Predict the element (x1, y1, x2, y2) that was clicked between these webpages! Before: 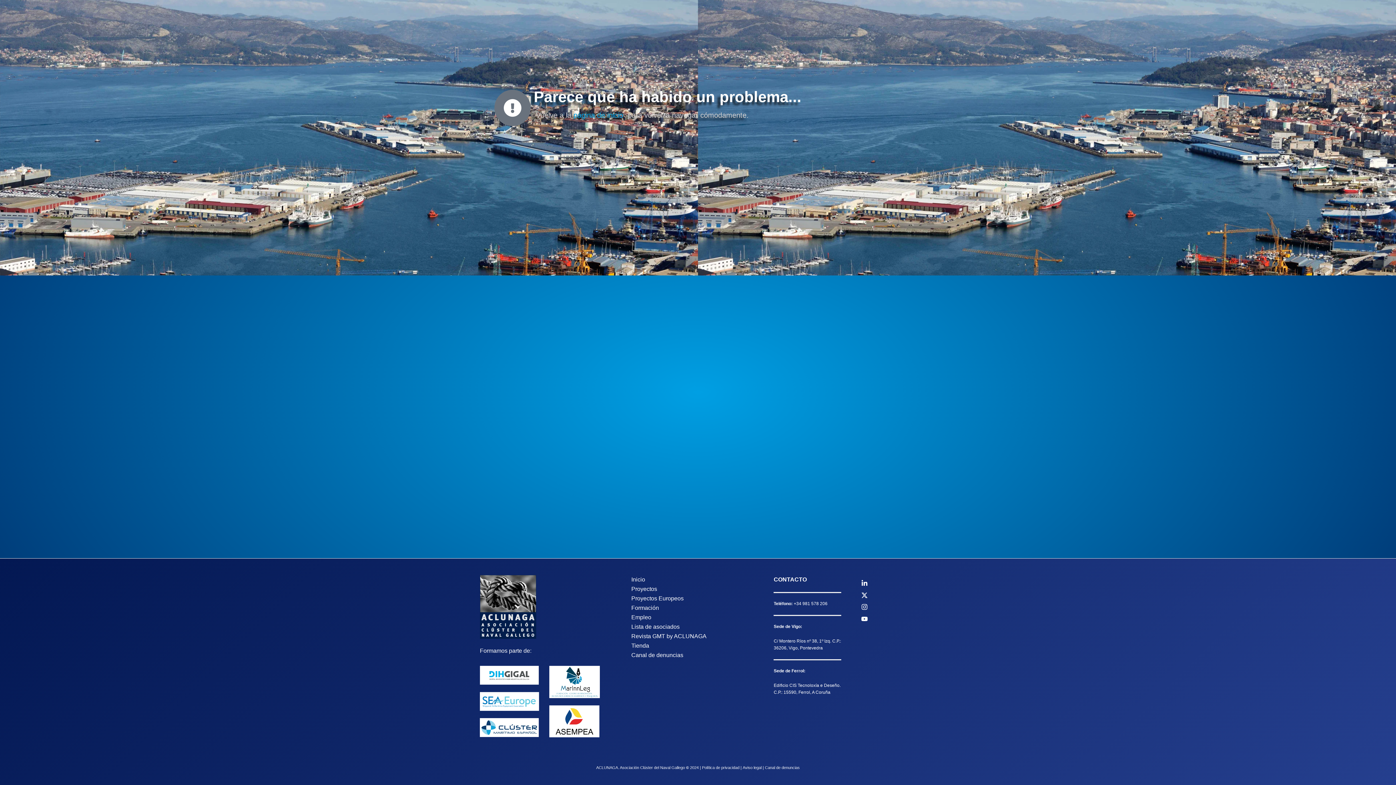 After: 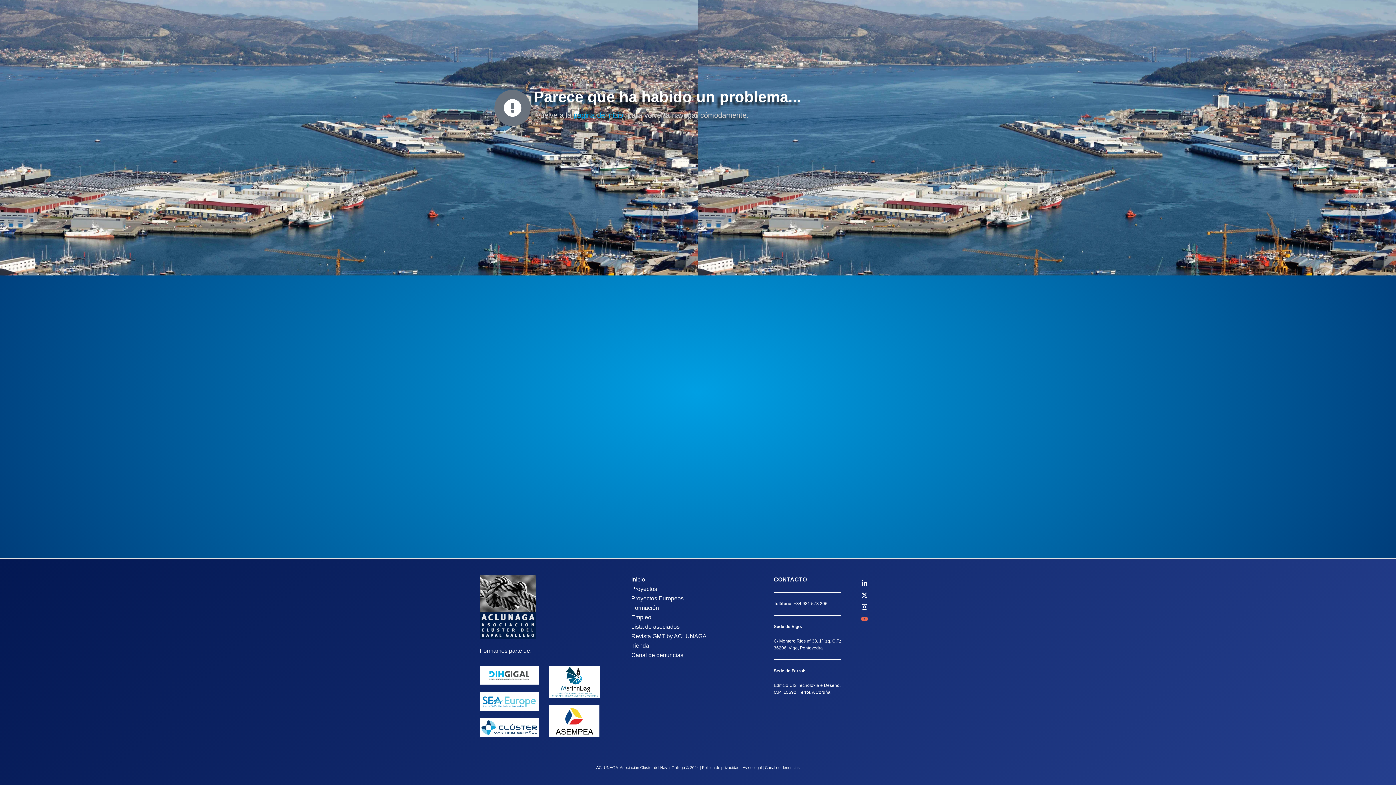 Action: bbox: (861, 615, 916, 622) label: YouTube